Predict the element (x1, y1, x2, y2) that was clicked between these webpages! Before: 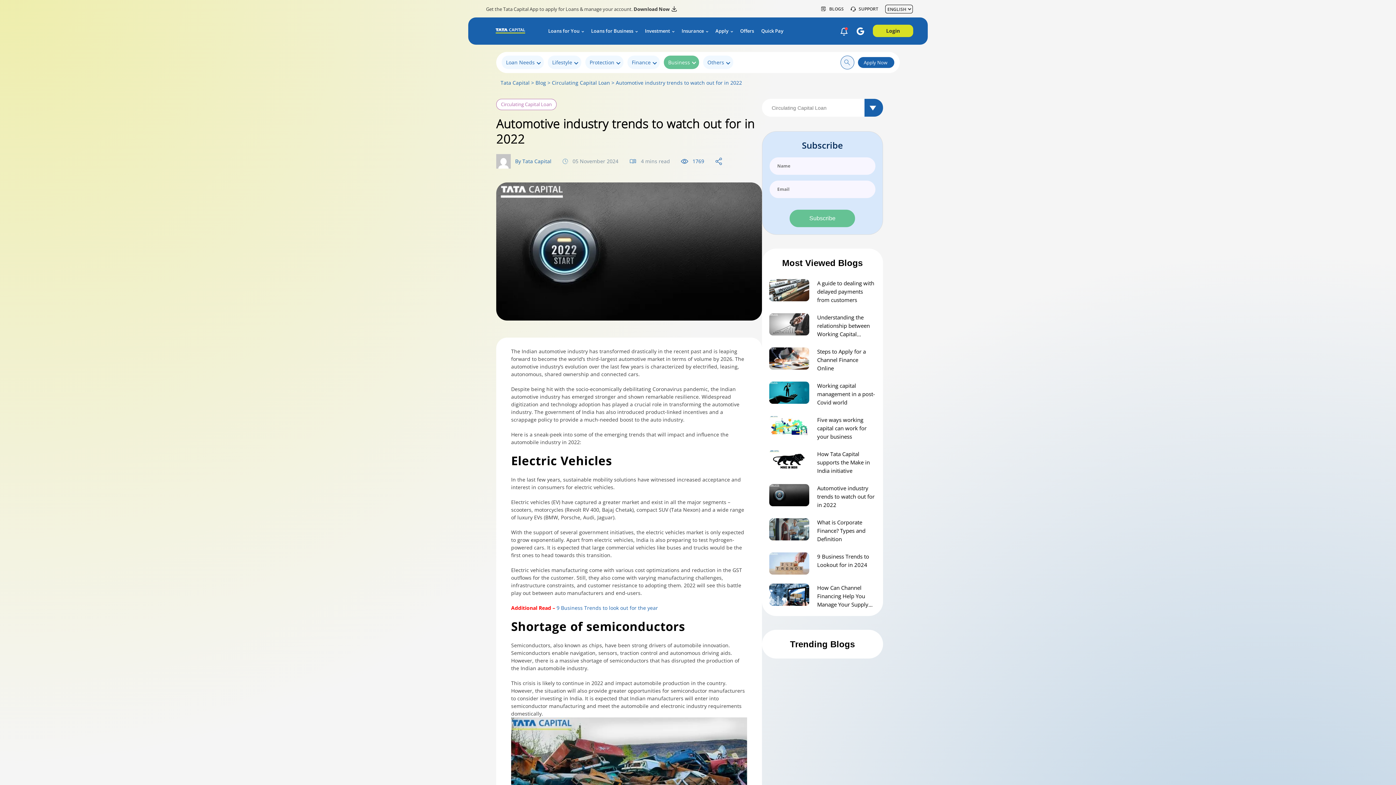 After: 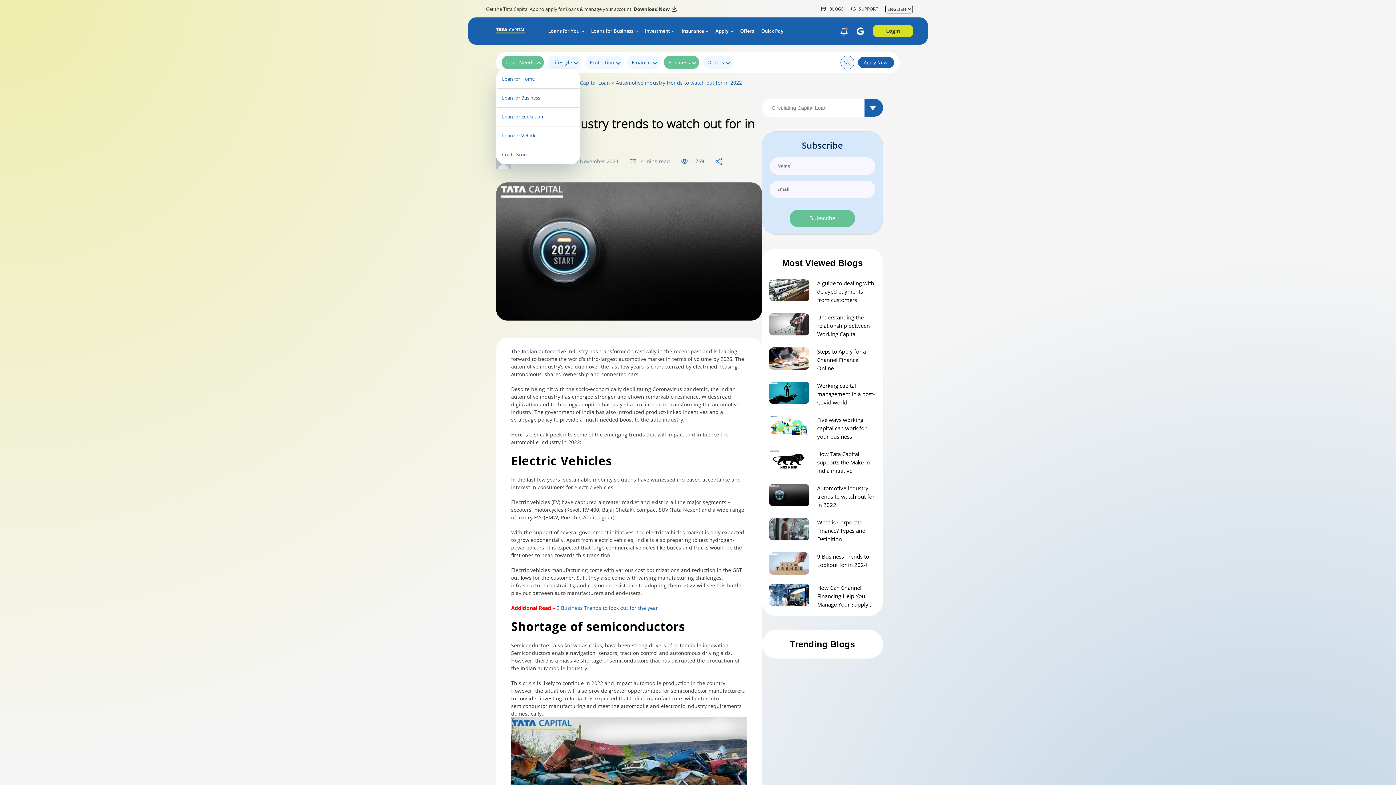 Action: bbox: (501, 55, 544, 69) label: Loan Needs
 